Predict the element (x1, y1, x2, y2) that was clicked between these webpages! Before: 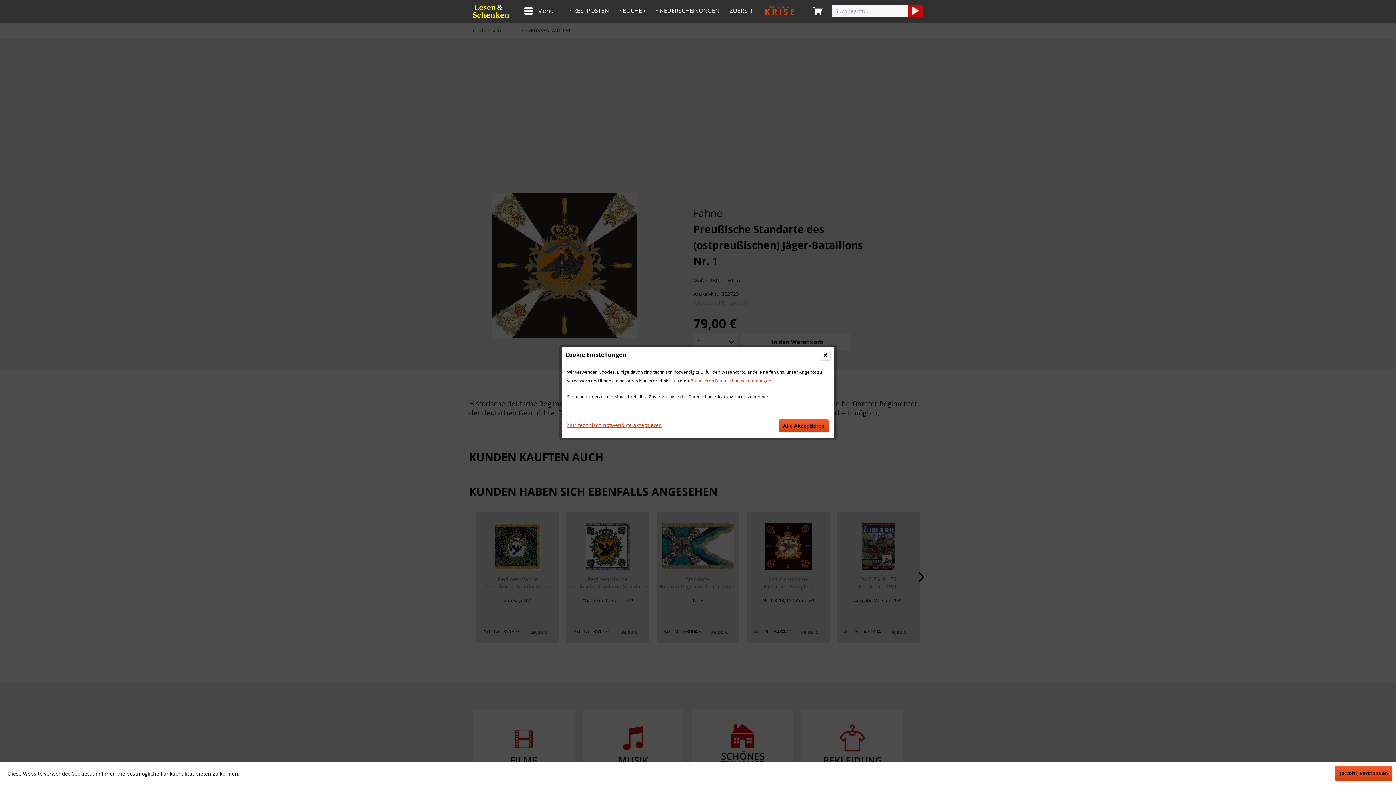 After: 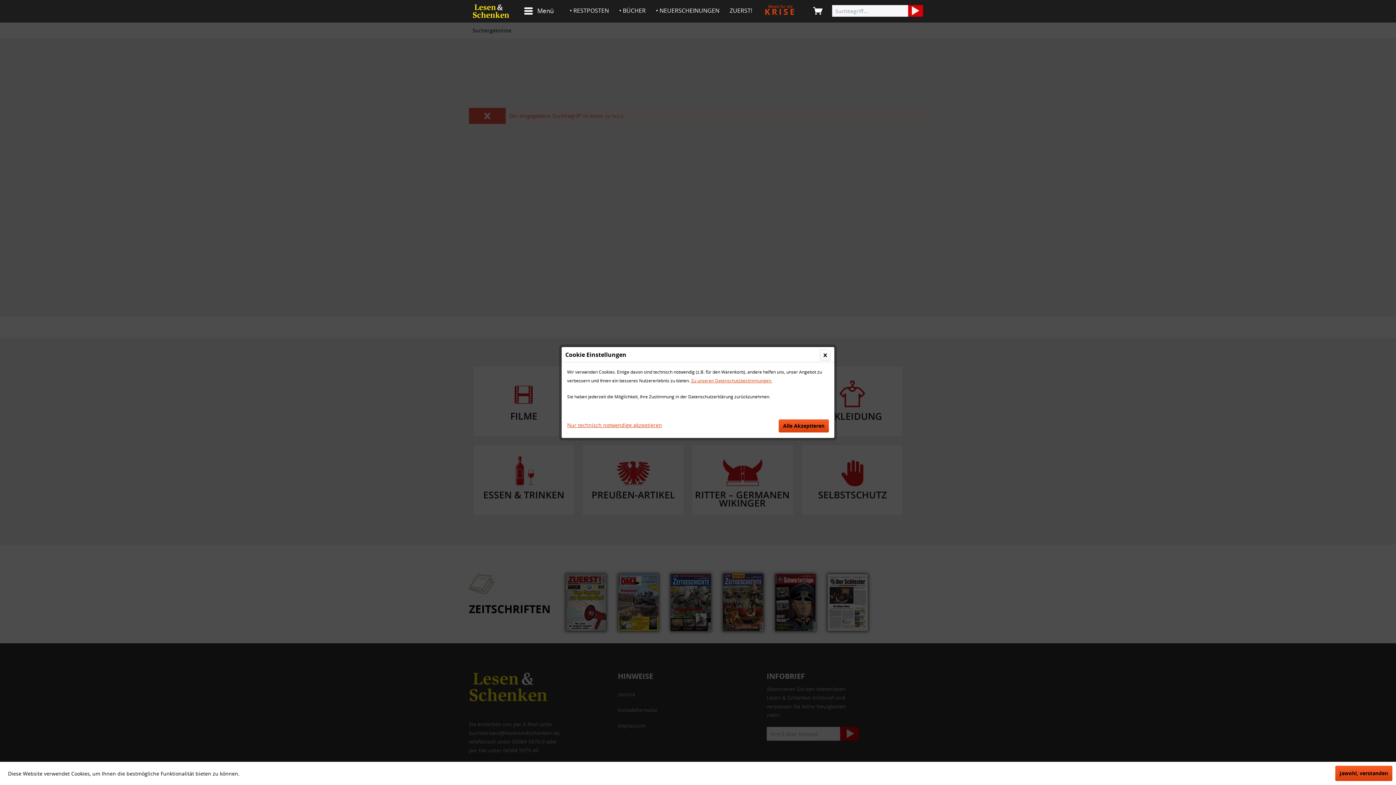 Action: bbox: (908, 5, 923, 16)